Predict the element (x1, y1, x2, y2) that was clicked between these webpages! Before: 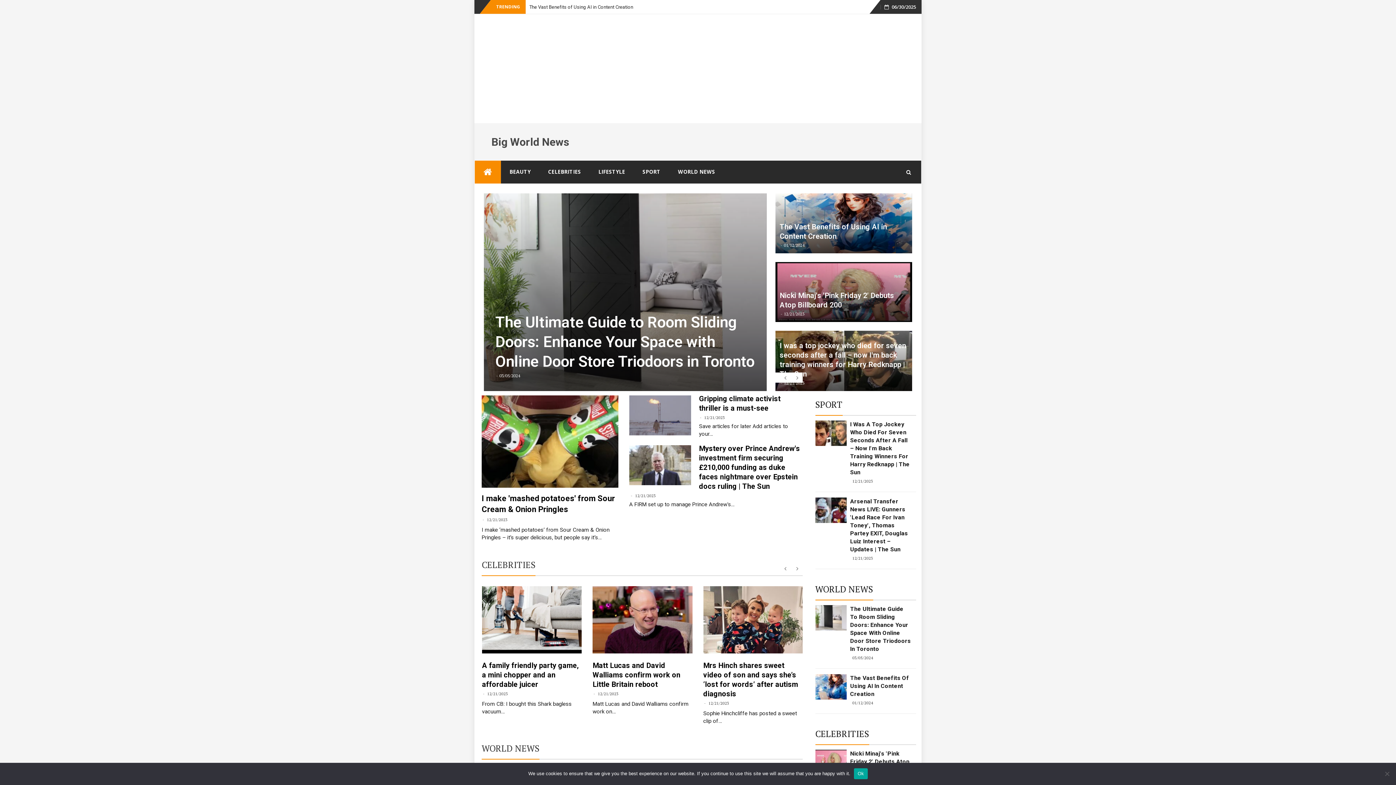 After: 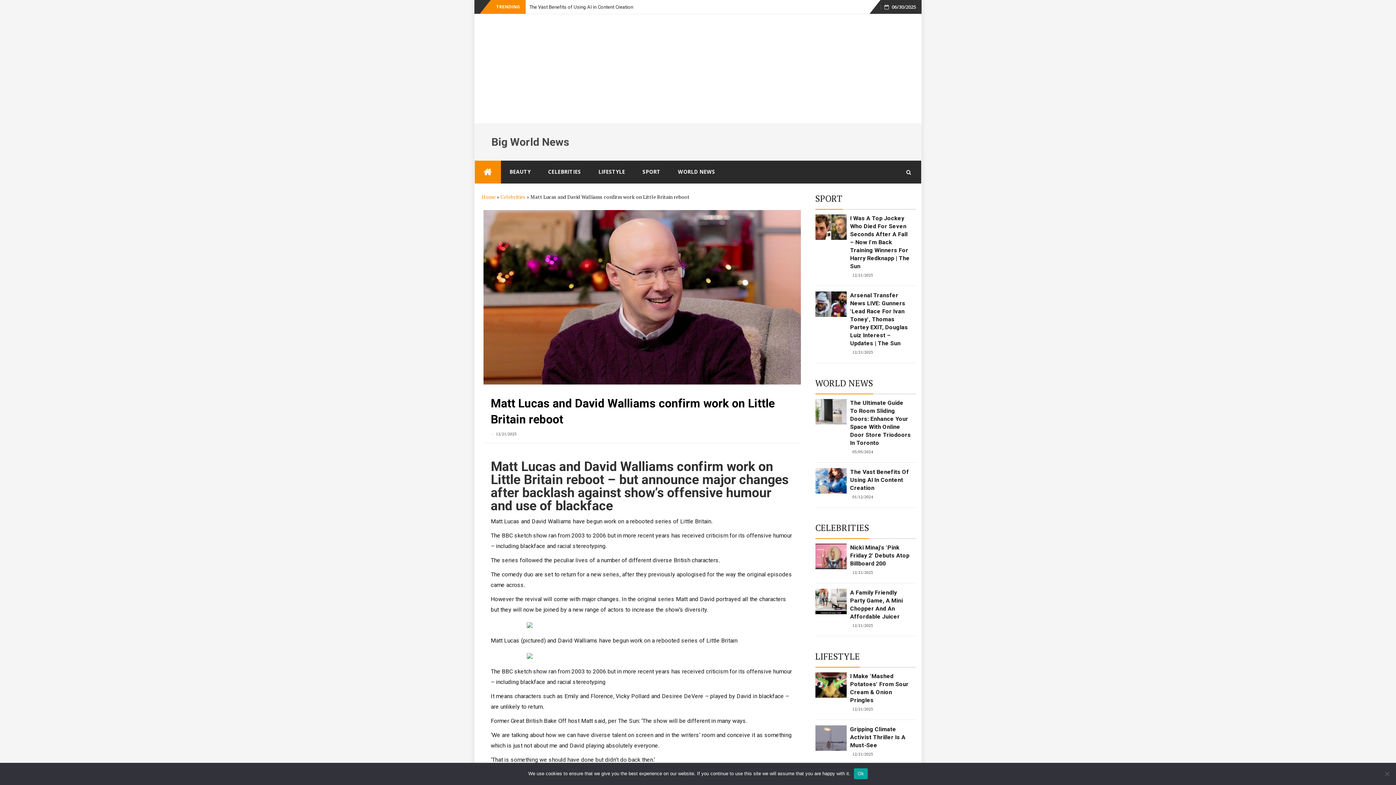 Action: bbox: (703, 586, 803, 653)